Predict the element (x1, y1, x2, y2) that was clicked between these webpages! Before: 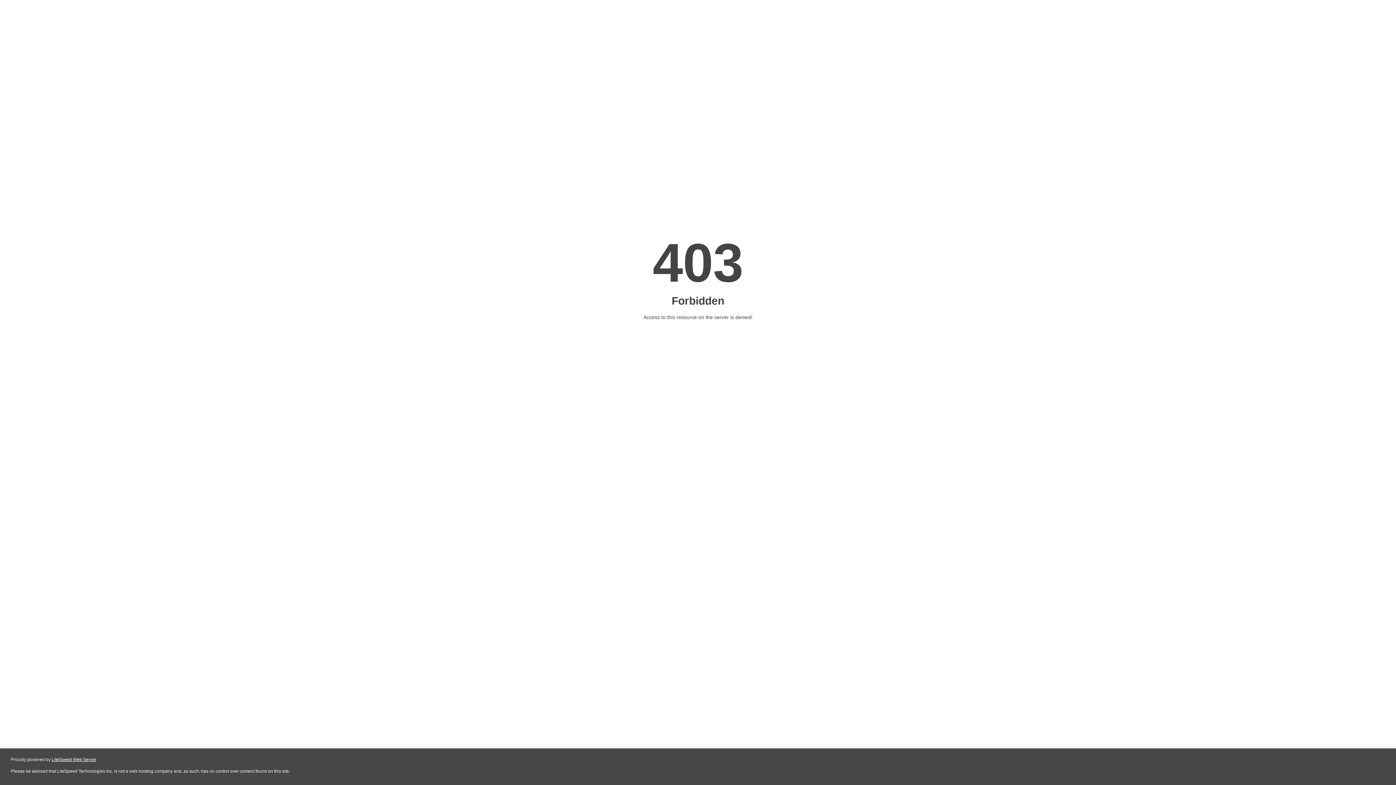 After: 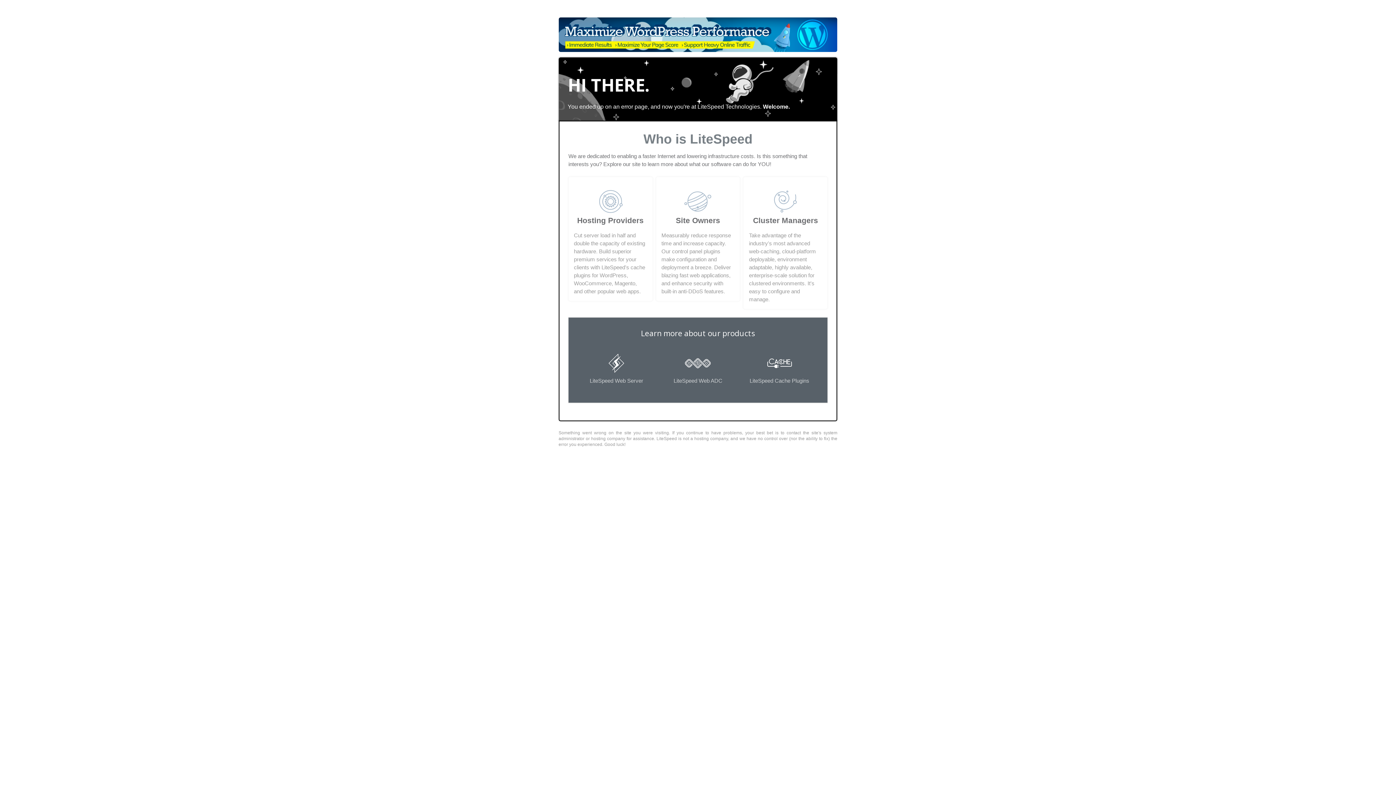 Action: bbox: (51, 757, 96, 762) label: LiteSpeed Web Server